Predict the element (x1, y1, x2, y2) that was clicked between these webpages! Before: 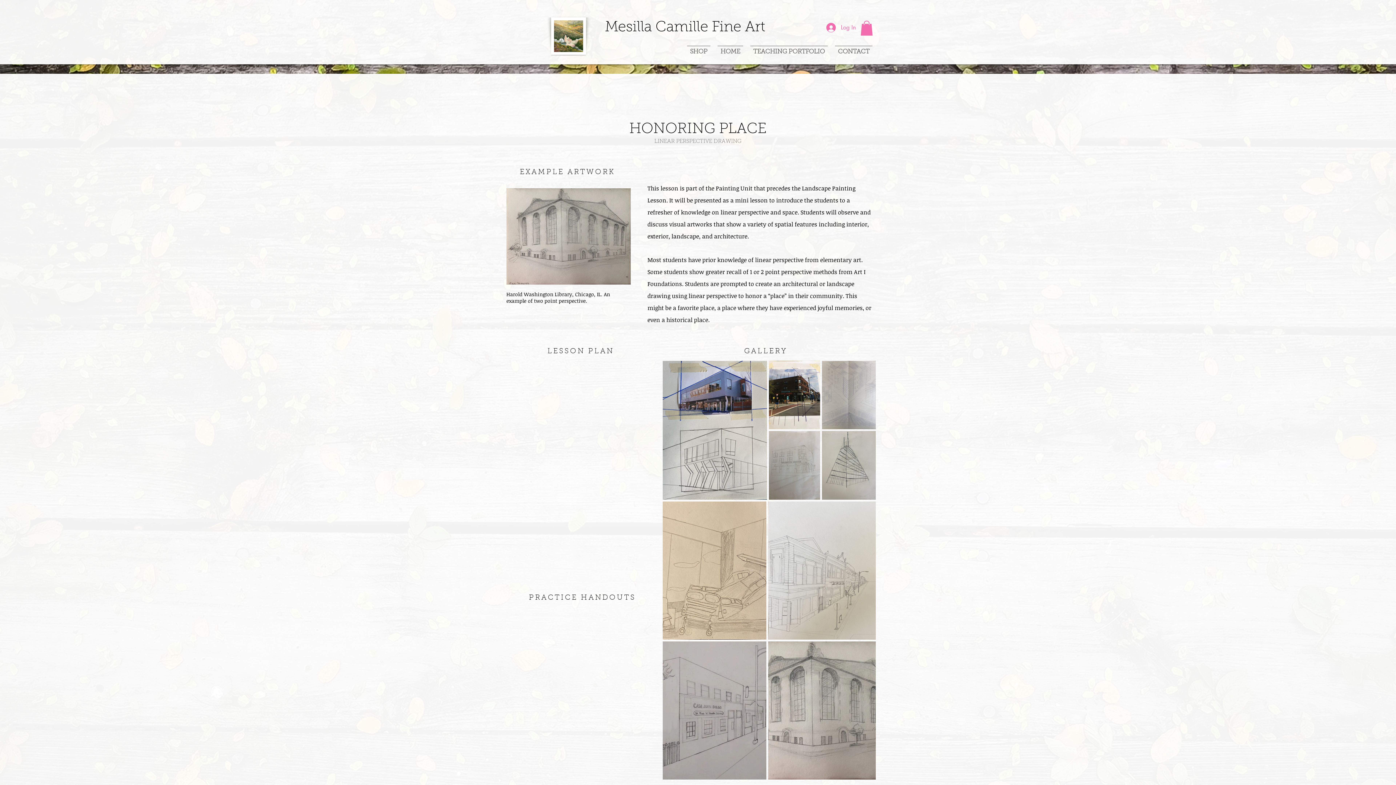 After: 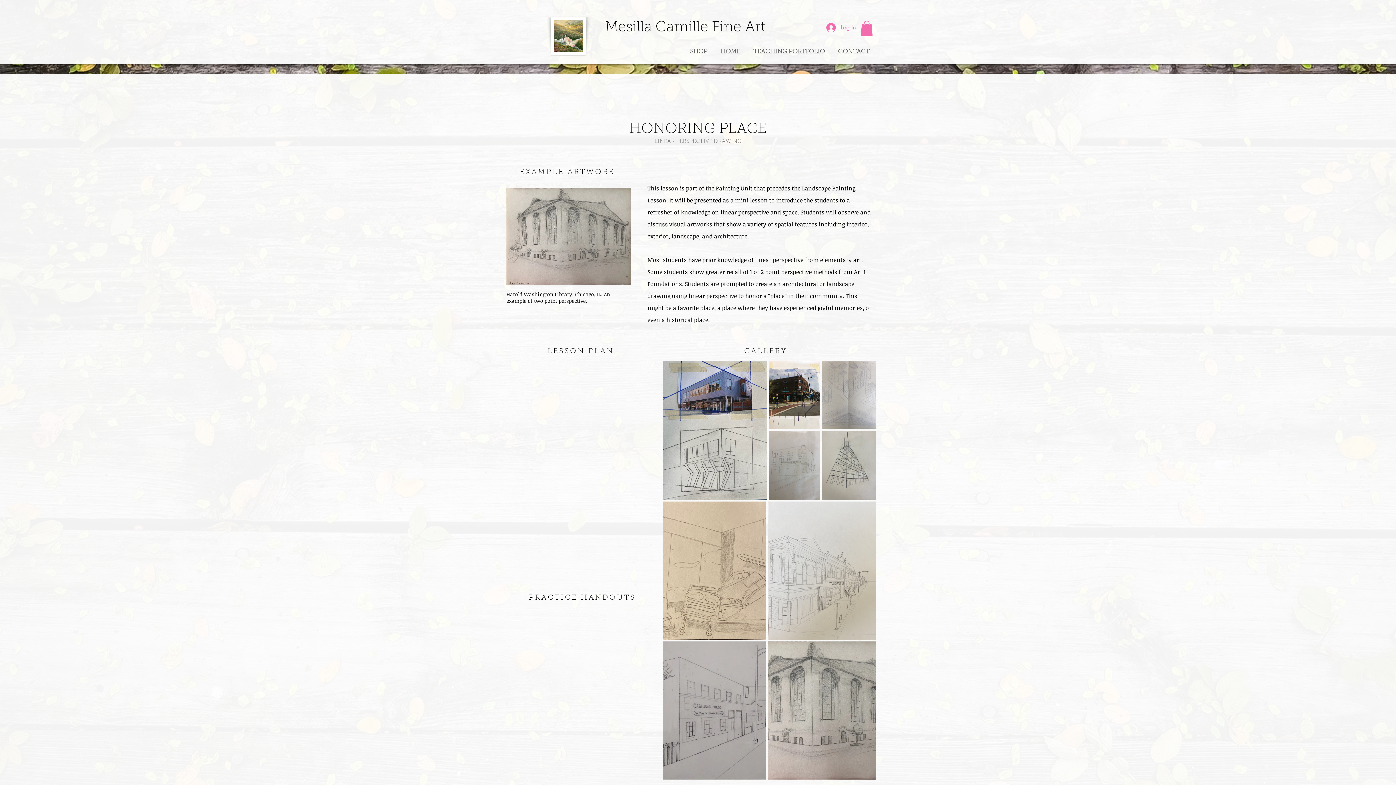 Action: bbox: (860, 20, 873, 35)